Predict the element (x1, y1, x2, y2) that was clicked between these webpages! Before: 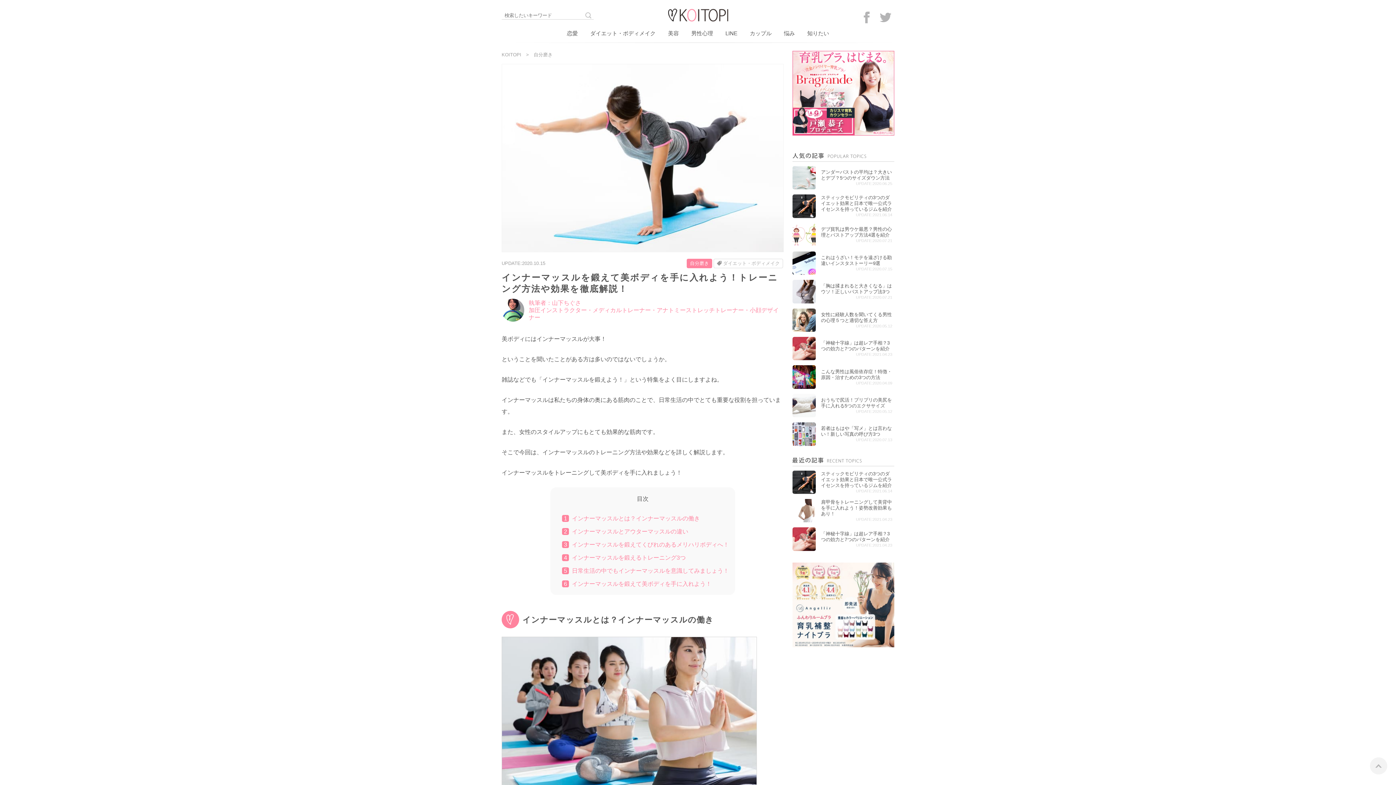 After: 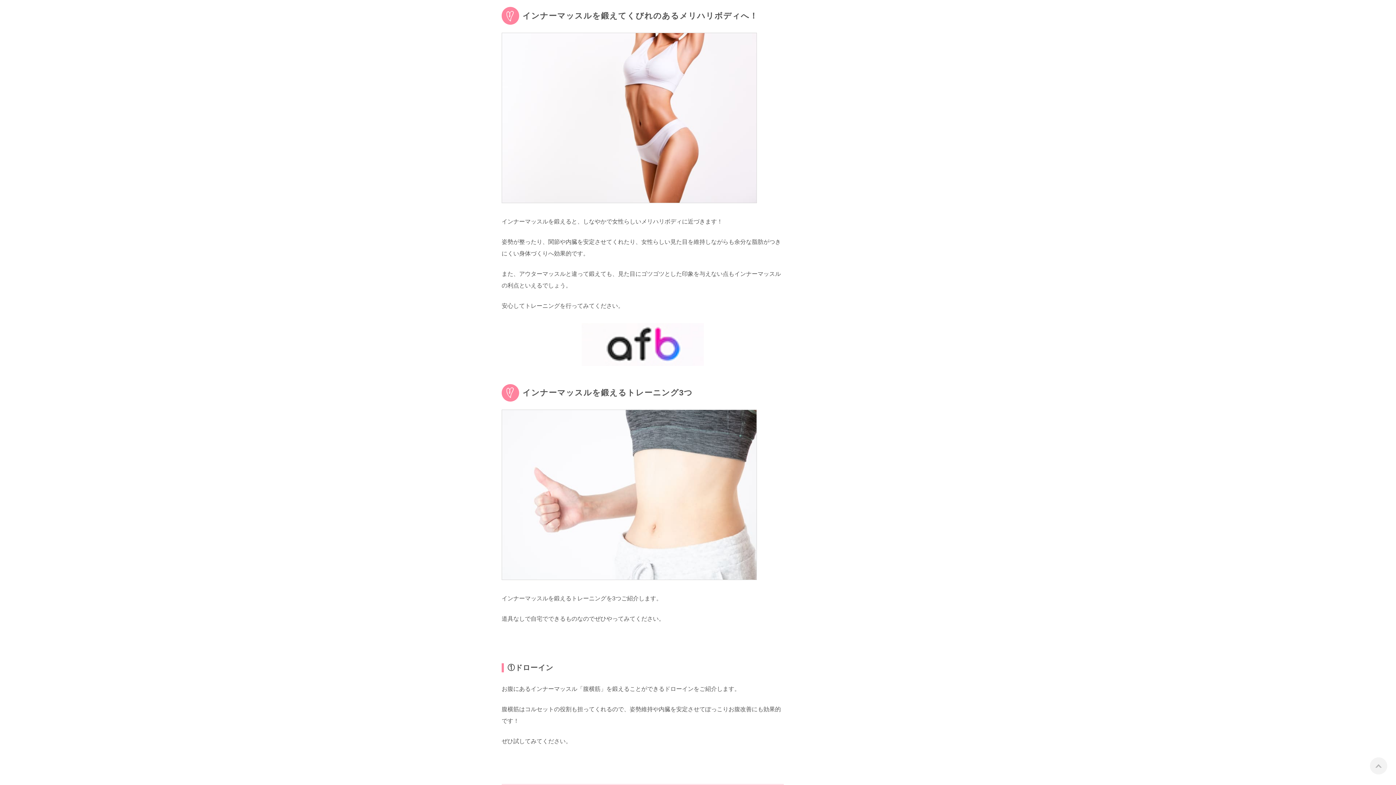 Action: label: インナーマッスルを鍛えてくびれのあるメリハリボディへ！ bbox: (572, 541, 729, 547)